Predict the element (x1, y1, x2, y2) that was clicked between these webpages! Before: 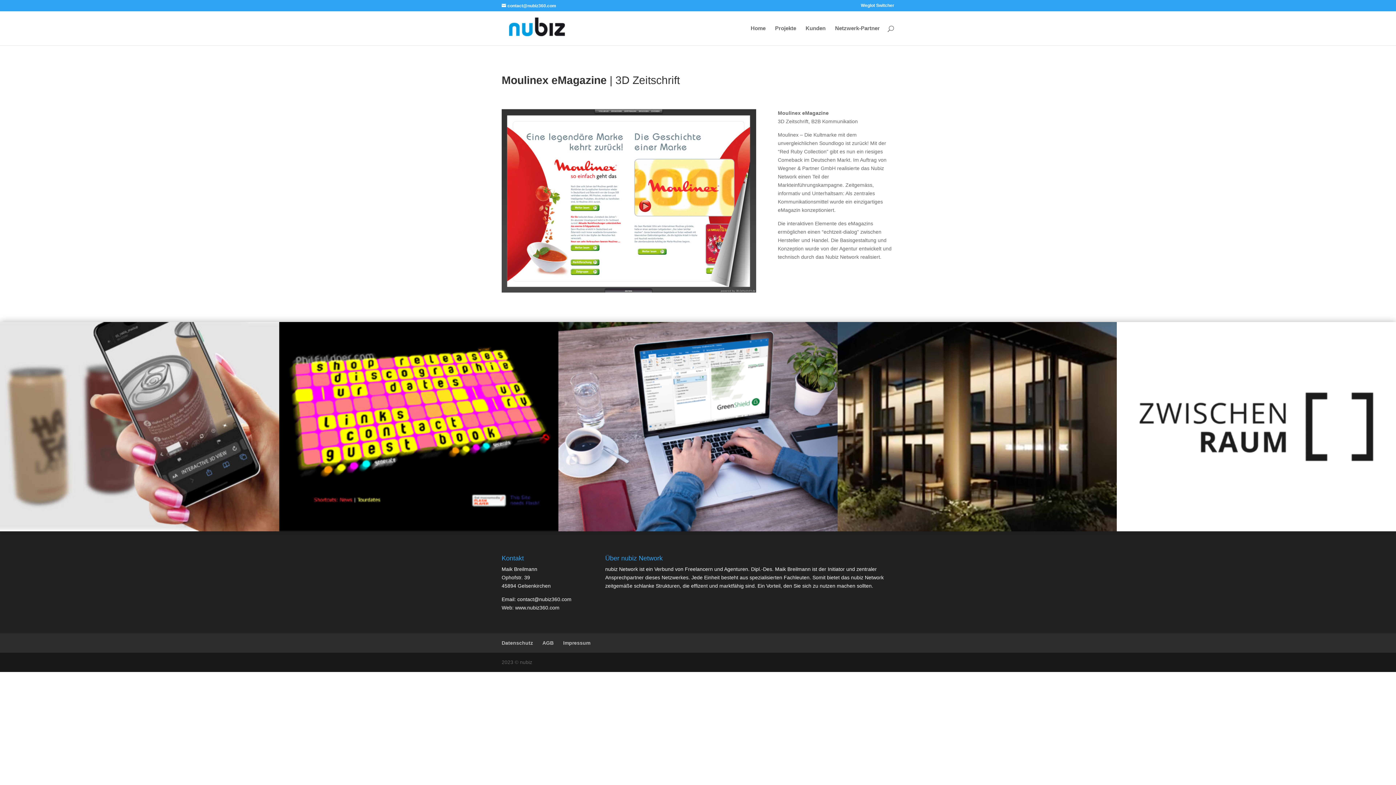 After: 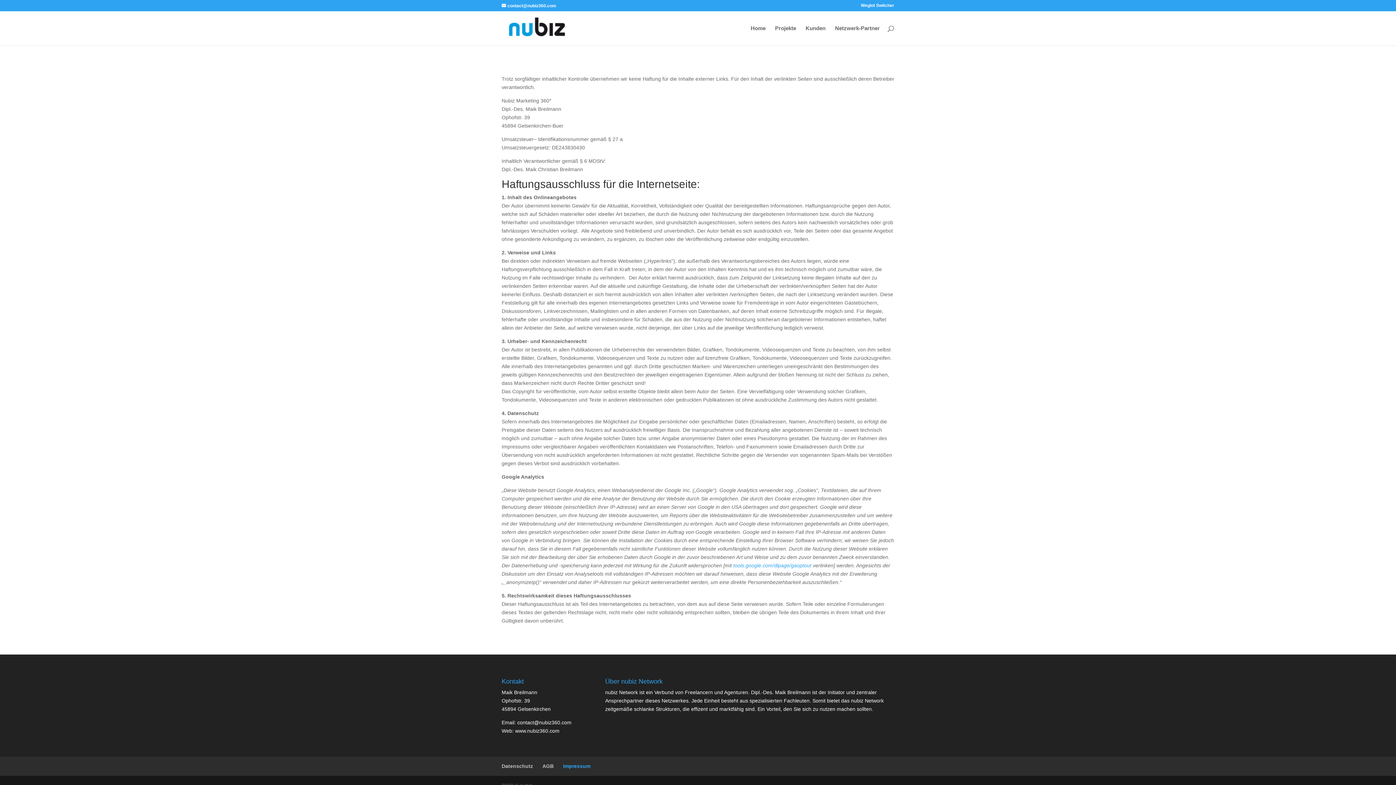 Action: bbox: (563, 640, 590, 646) label: Impressum